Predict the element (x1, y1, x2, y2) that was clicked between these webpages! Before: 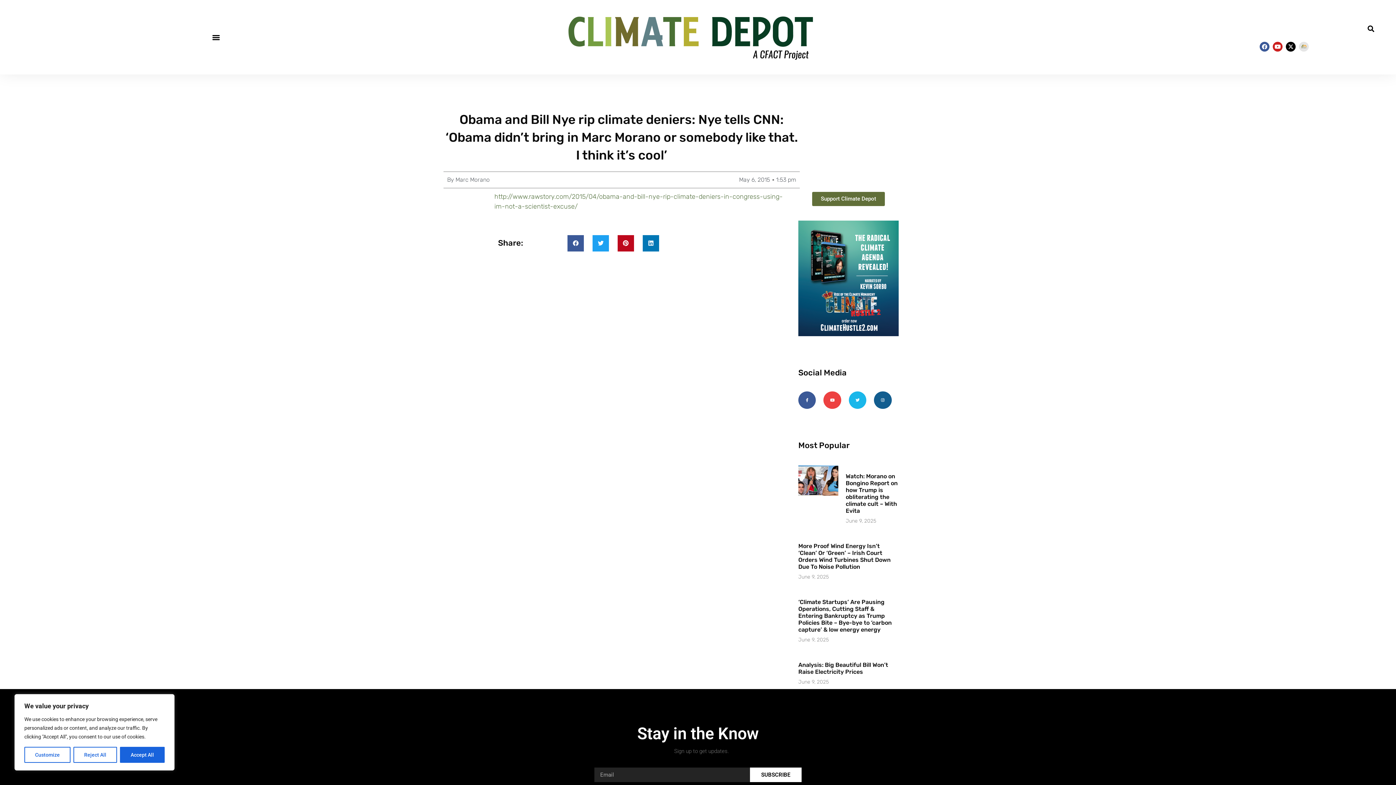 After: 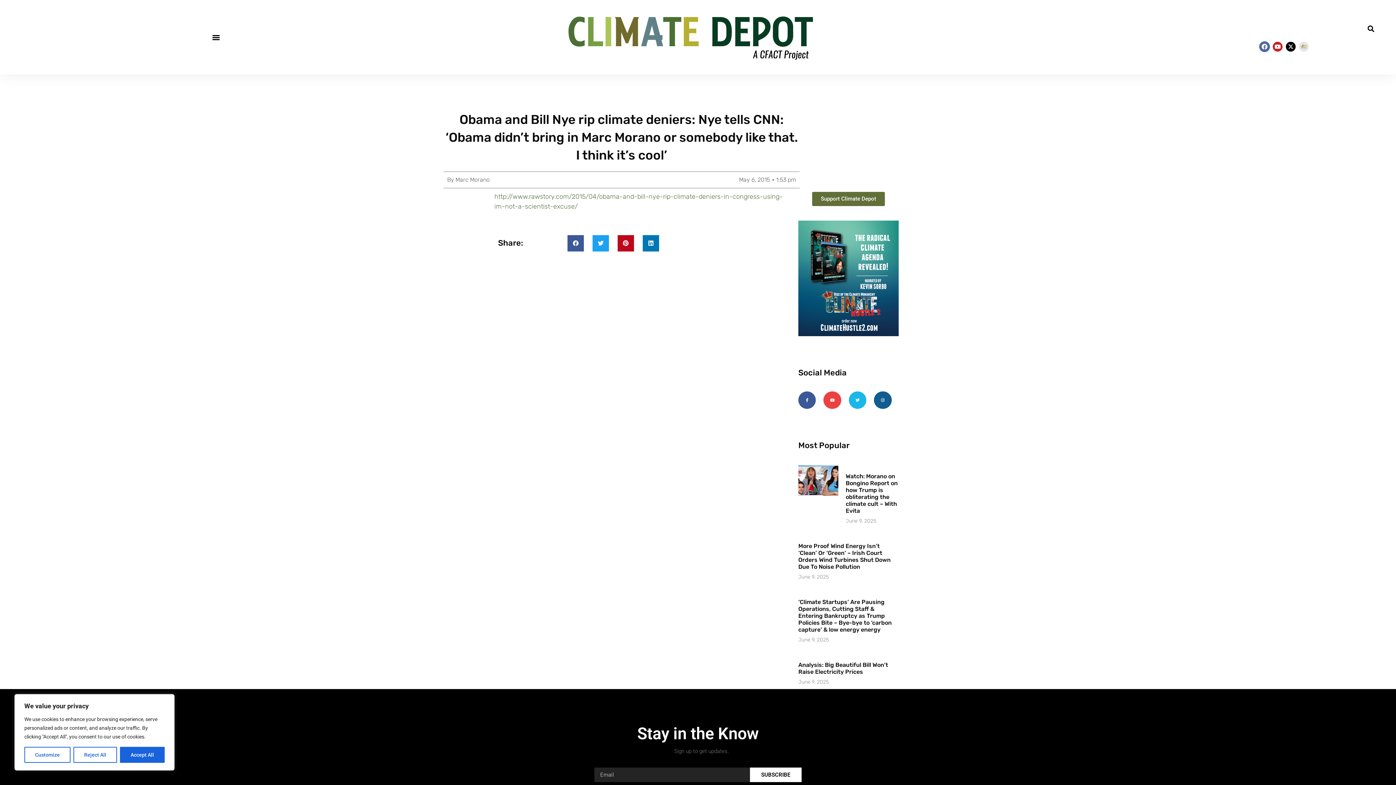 Action: label: Facebook bbox: (1260, 41, 1269, 51)